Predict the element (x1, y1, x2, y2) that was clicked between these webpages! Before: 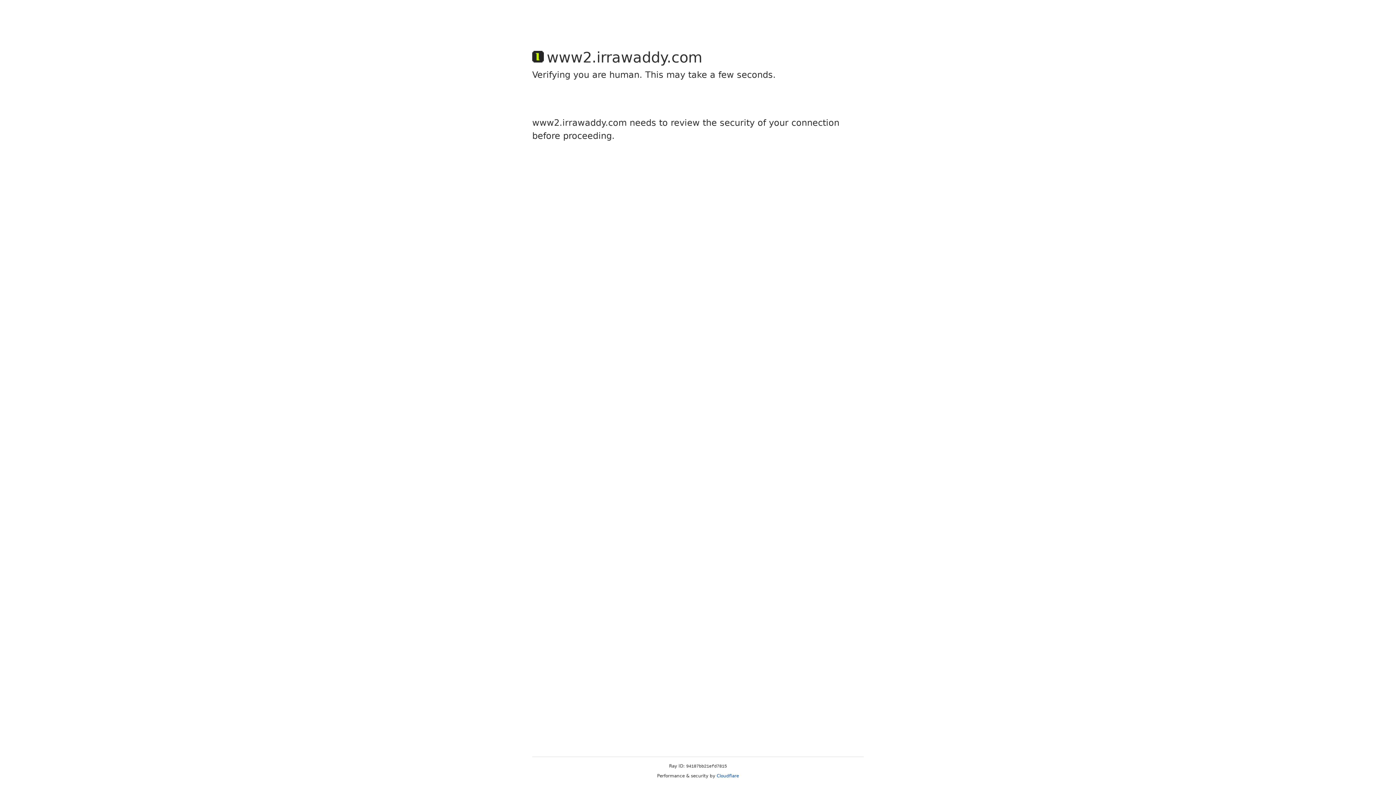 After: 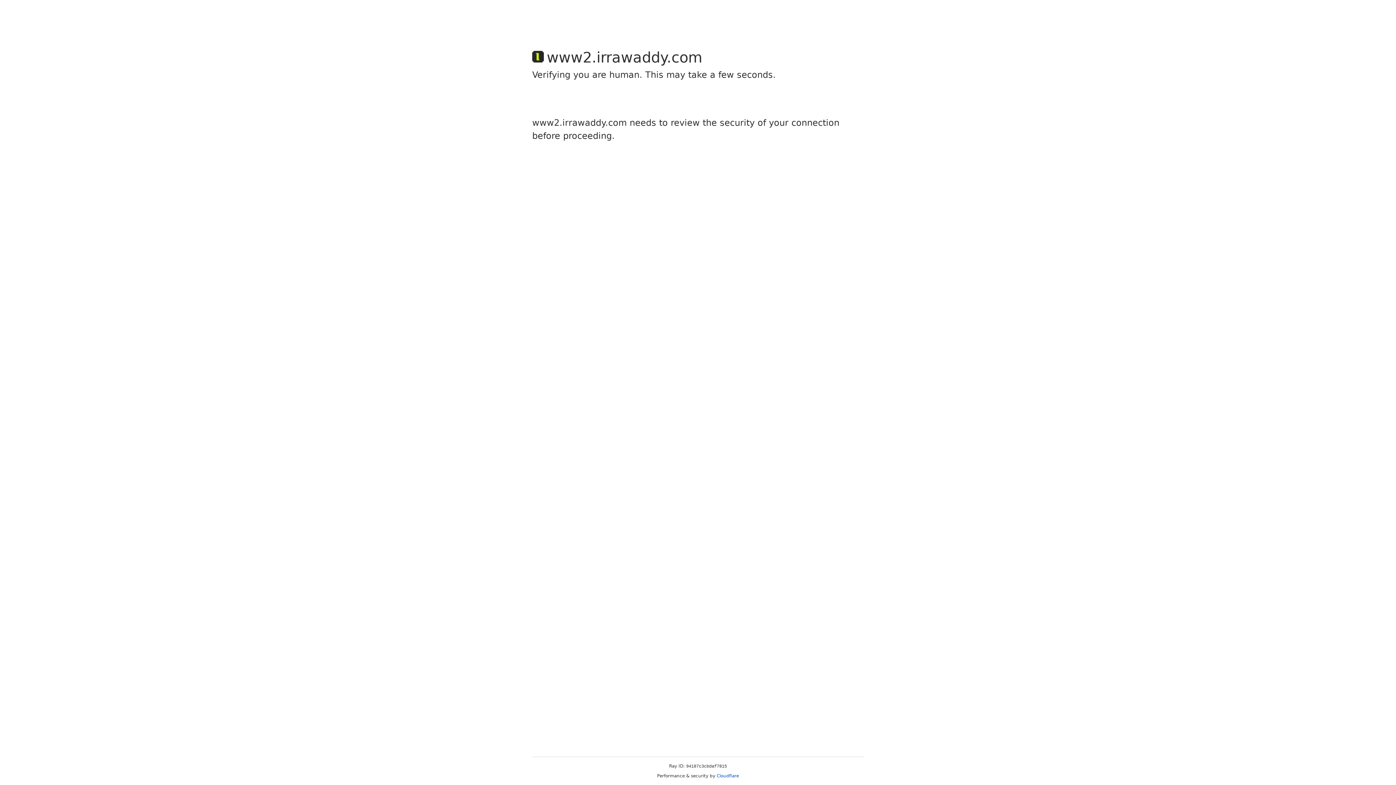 Action: bbox: (716, 773, 739, 778) label: Cloudflare